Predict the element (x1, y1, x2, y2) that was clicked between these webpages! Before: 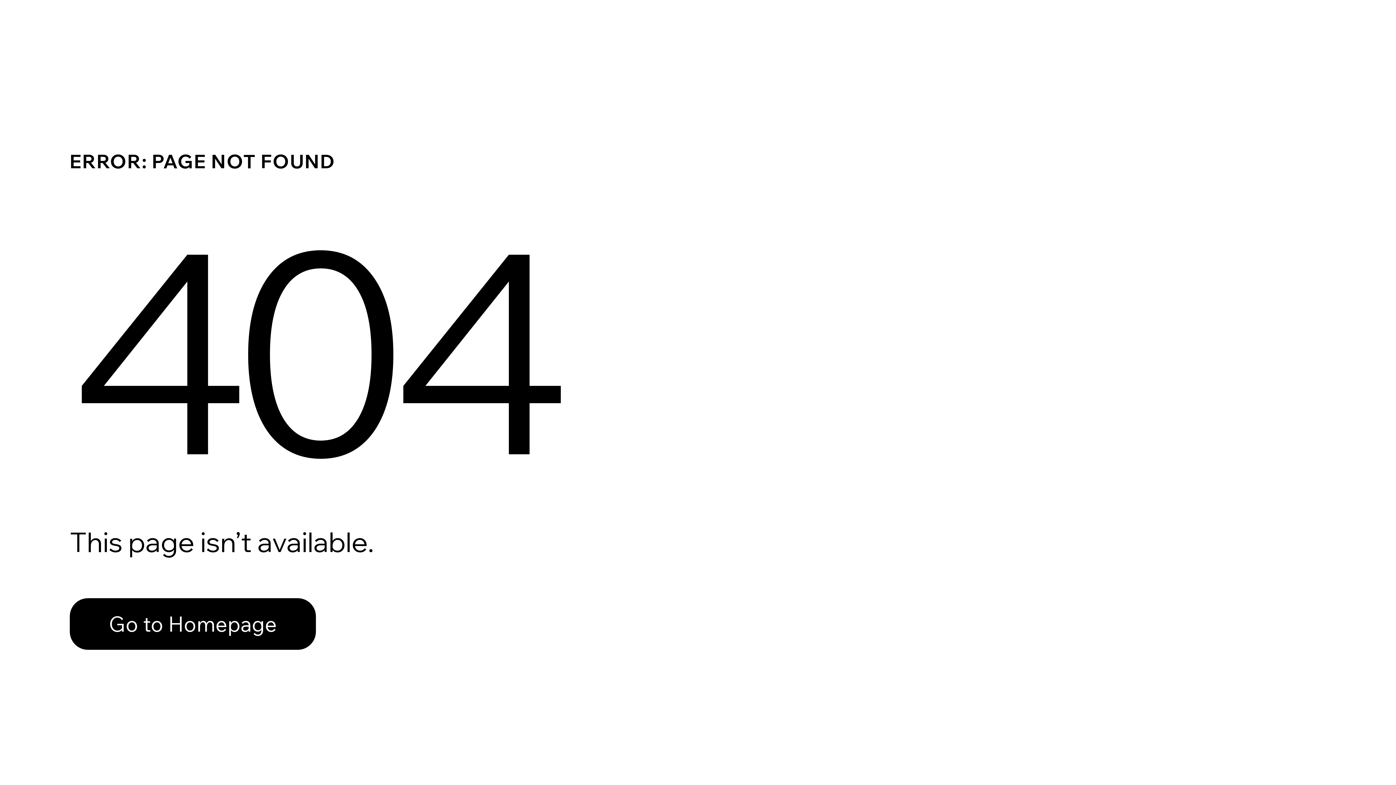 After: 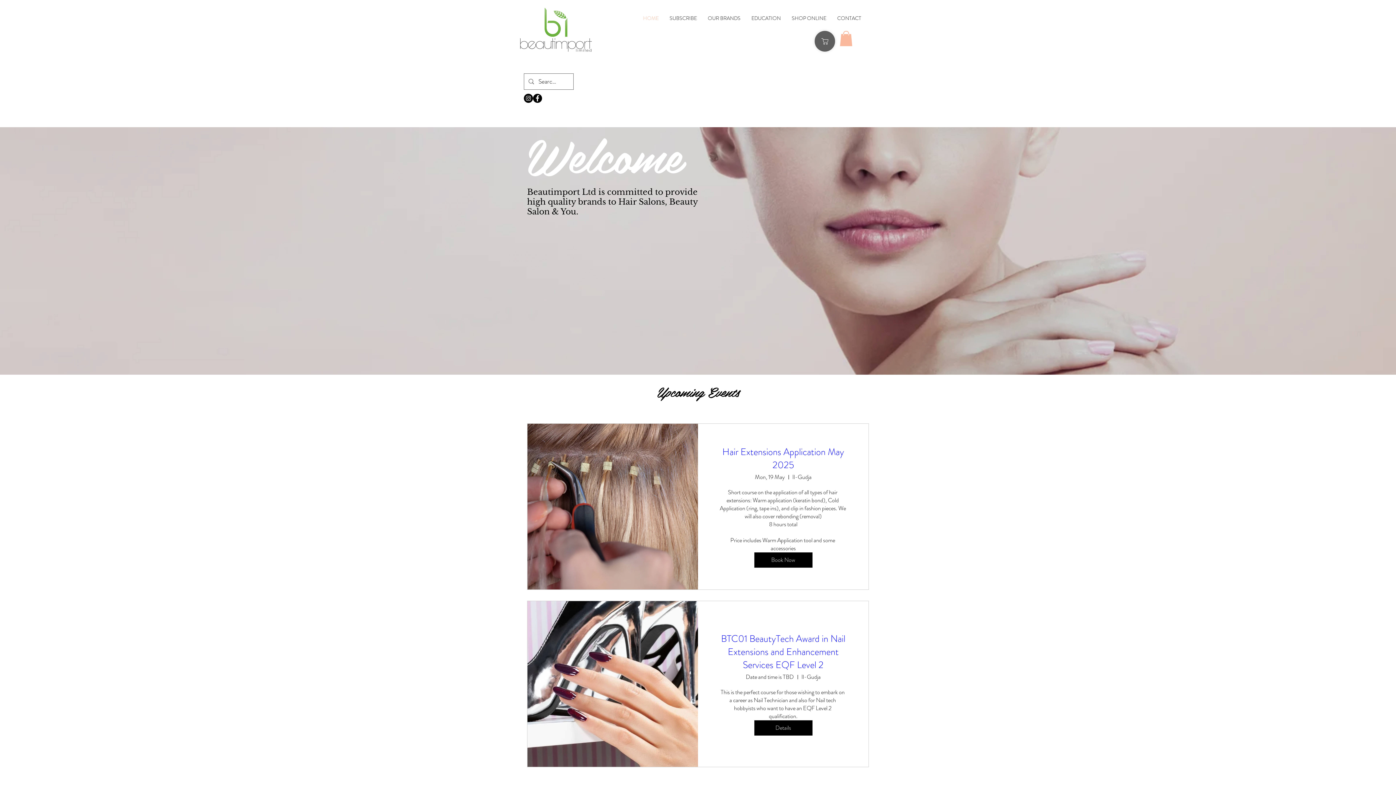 Action: label: Go to Homepage bbox: (69, 582, 768, 659)